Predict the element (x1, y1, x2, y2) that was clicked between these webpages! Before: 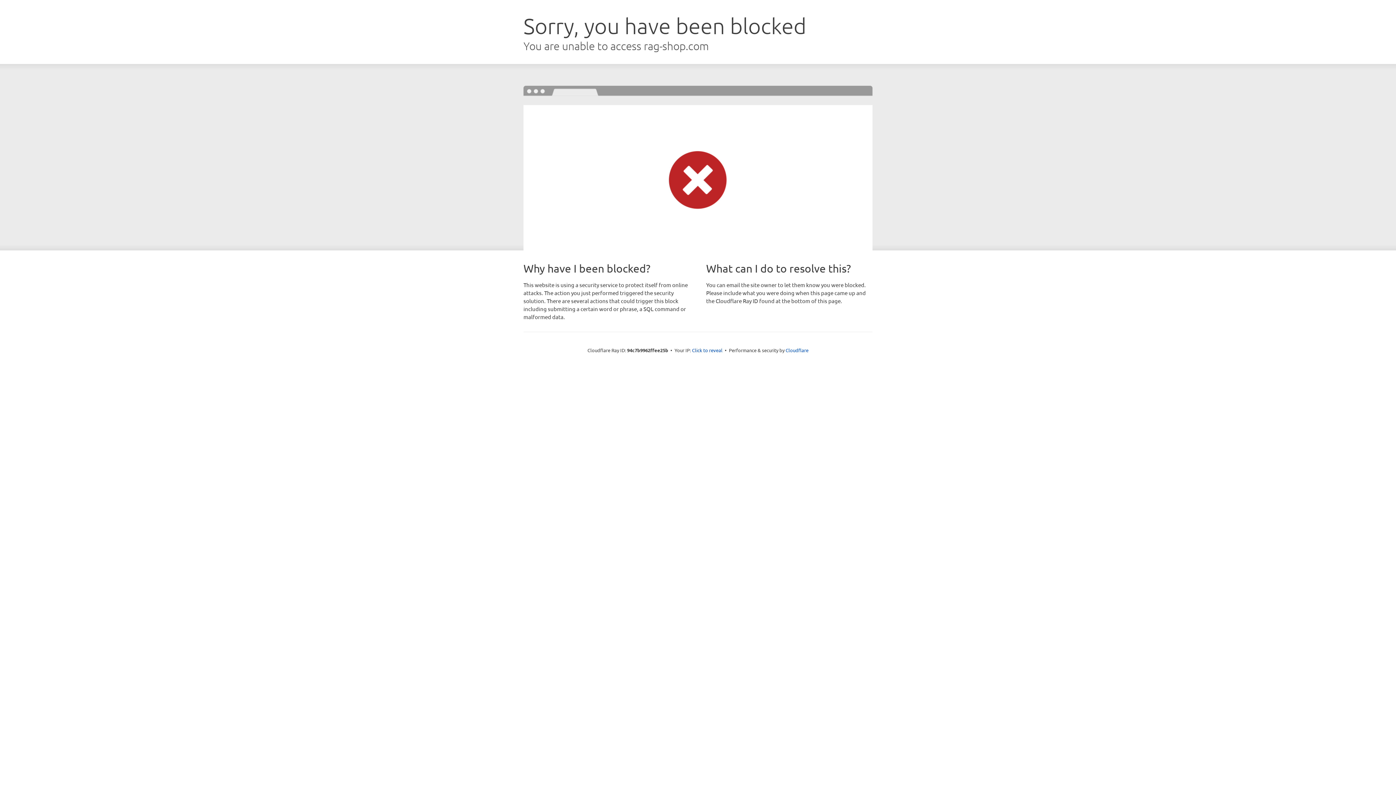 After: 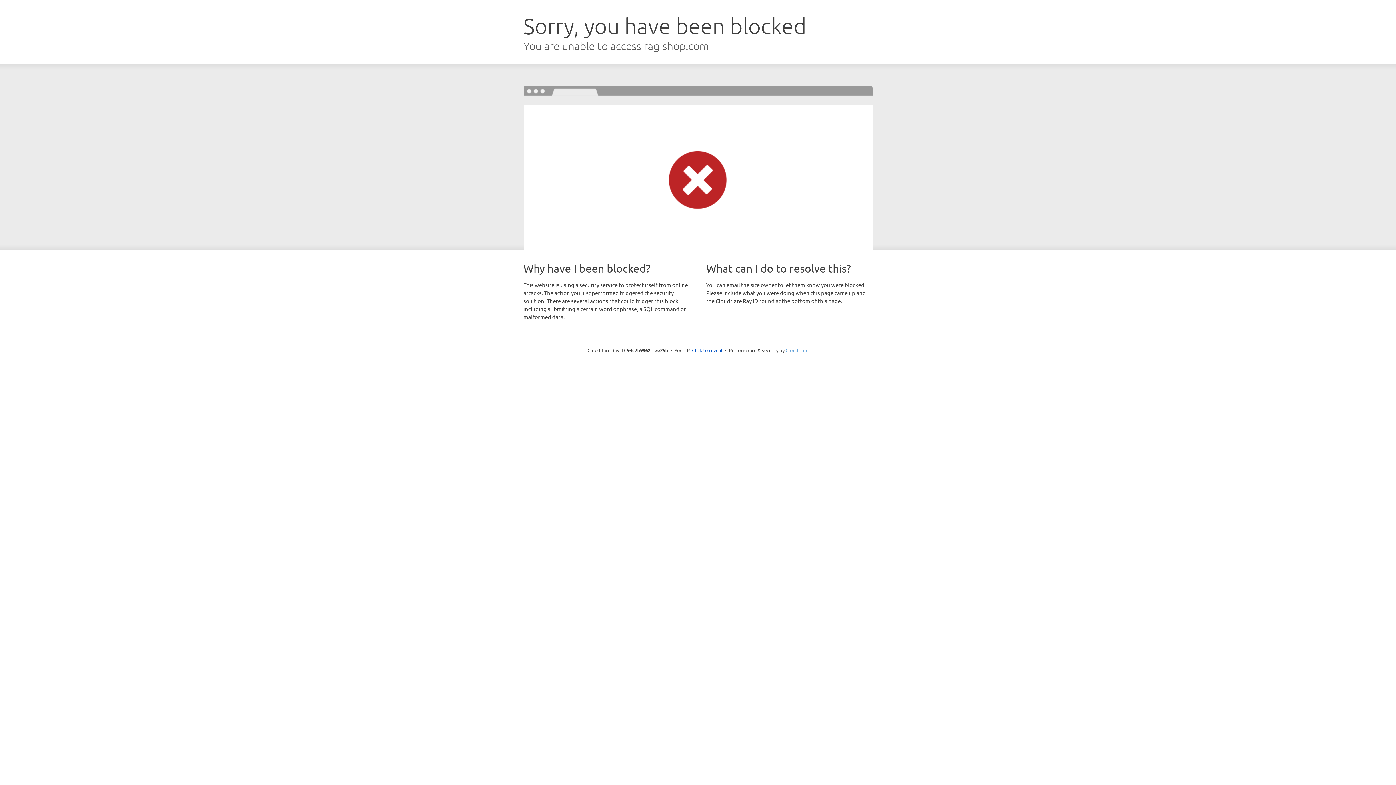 Action: bbox: (785, 347, 808, 353) label: Cloudflare